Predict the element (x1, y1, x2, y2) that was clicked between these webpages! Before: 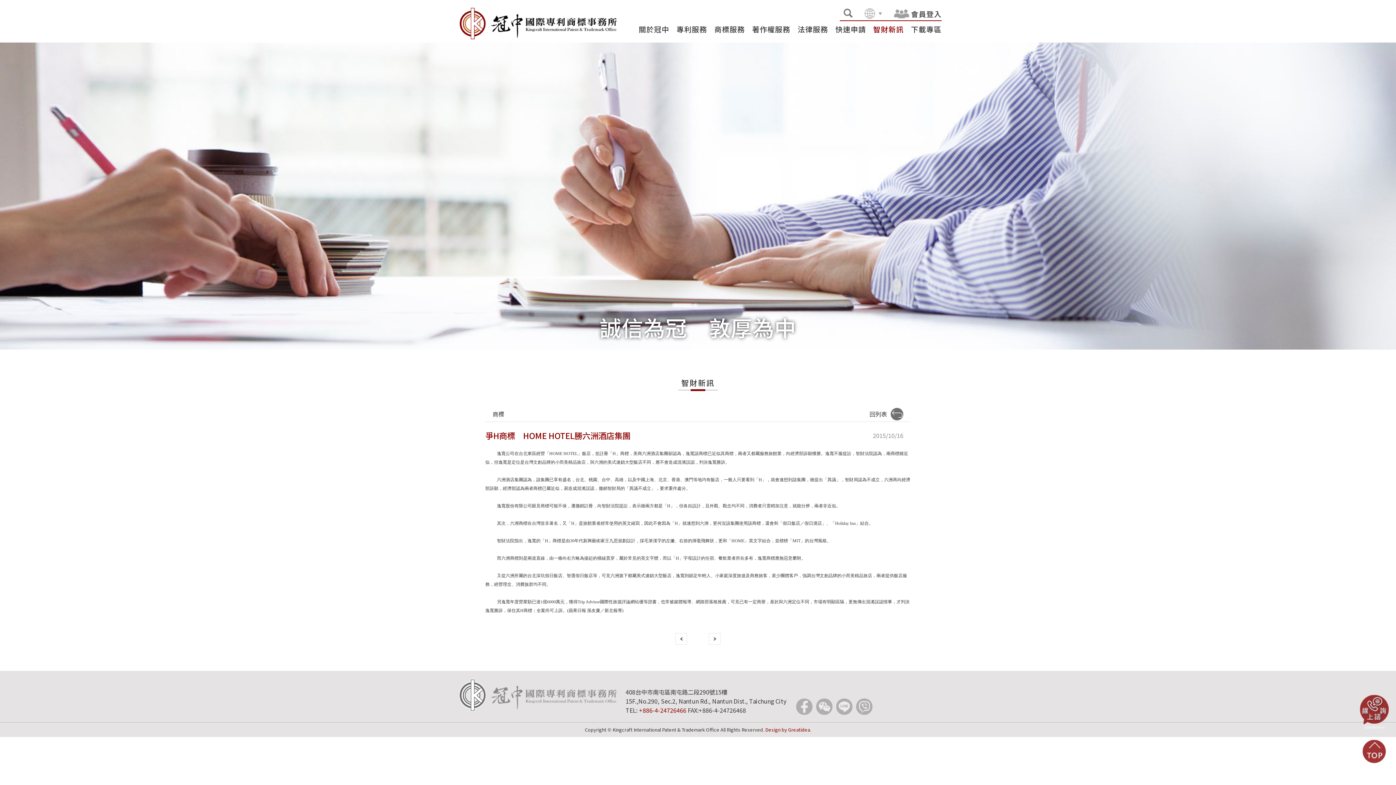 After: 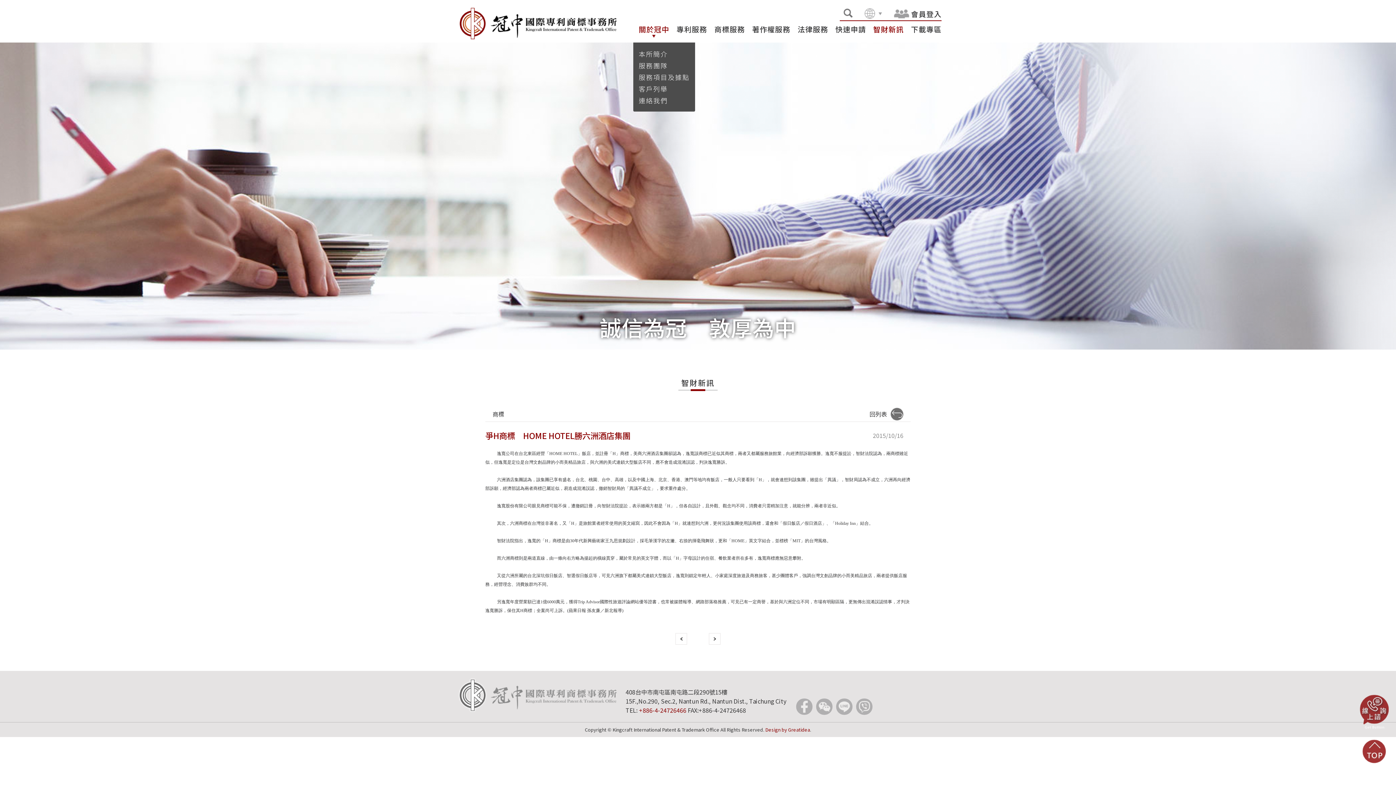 Action: bbox: (638, 21, 669, 42) label: 關於冠中